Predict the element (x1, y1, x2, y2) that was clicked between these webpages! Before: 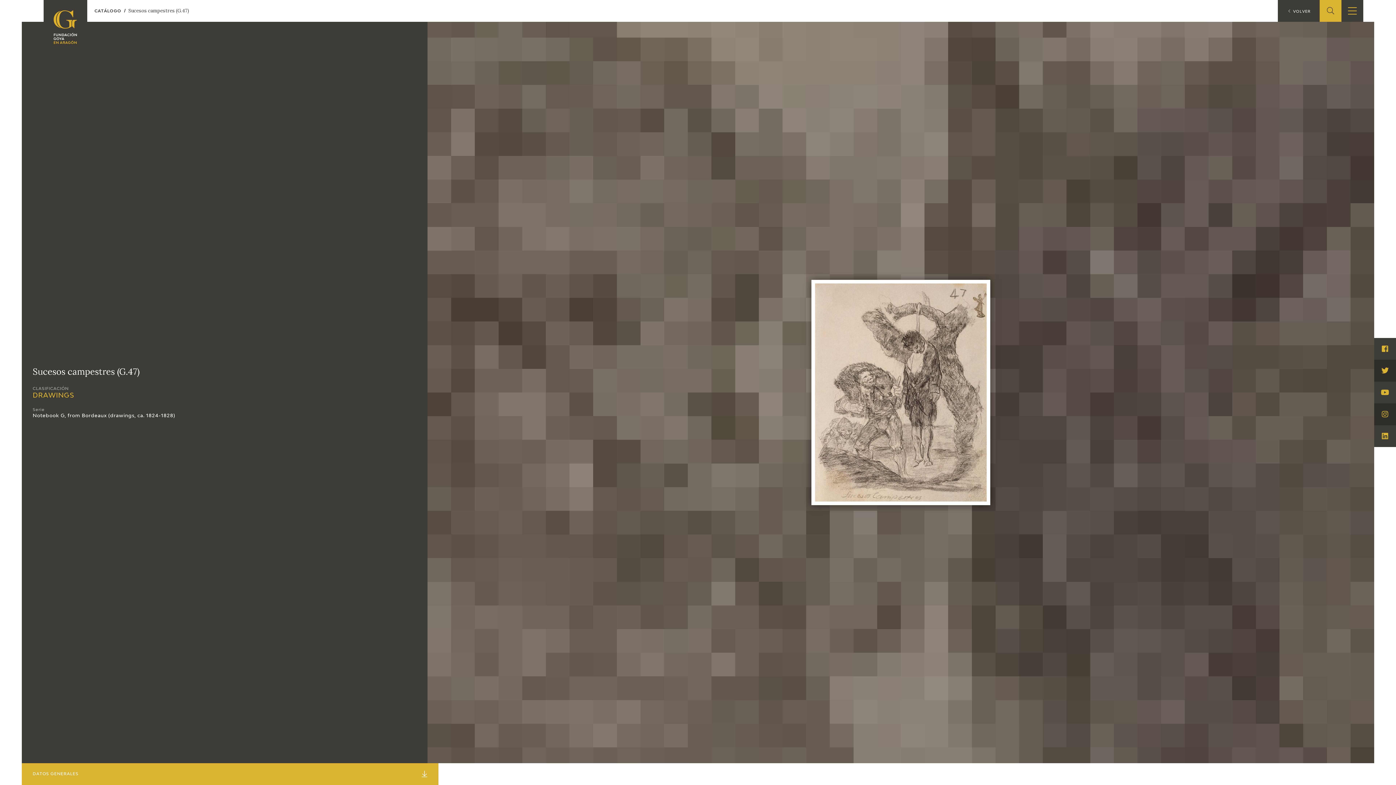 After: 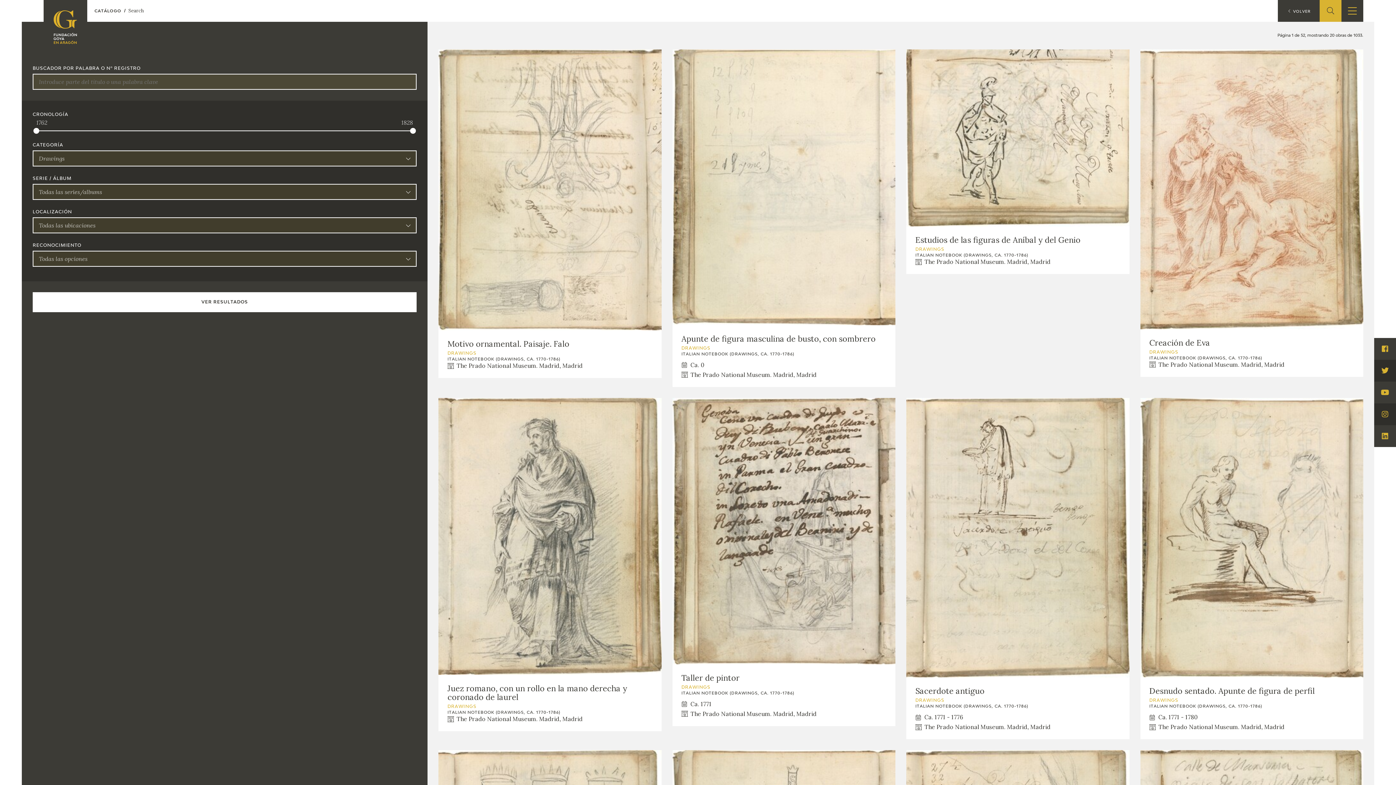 Action: bbox: (32, 392, 416, 399) label: DRAWINGS